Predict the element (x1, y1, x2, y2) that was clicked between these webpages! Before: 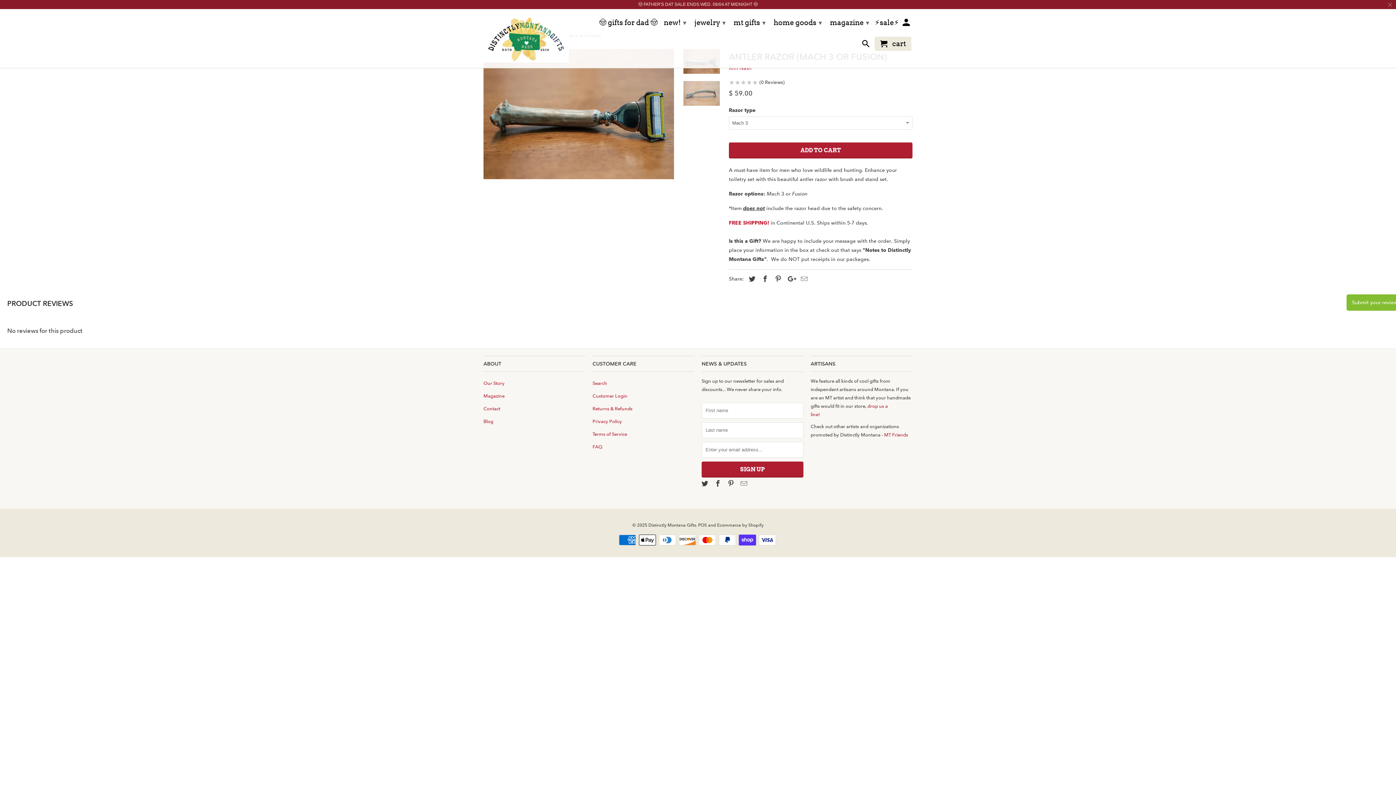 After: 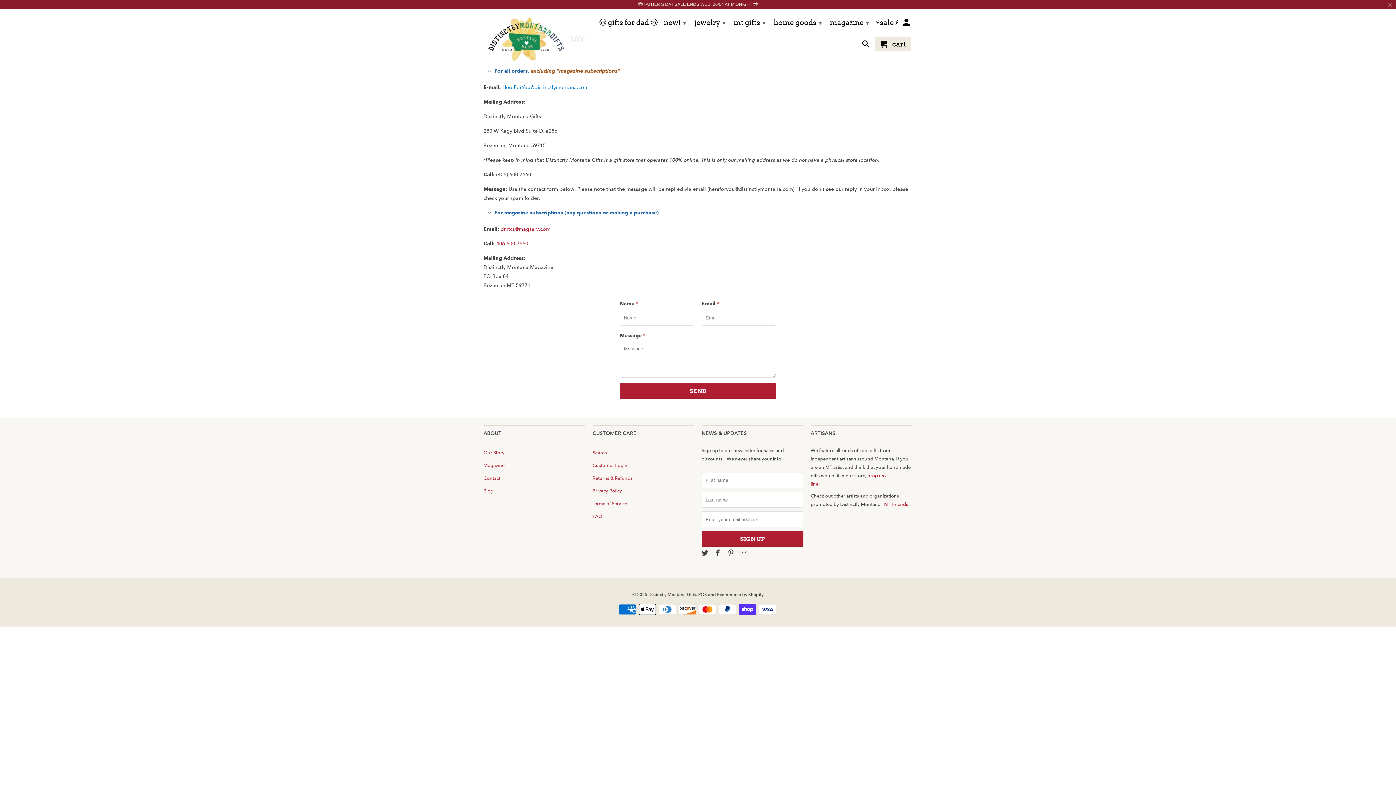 Action: bbox: (483, 406, 500, 411) label: Contact